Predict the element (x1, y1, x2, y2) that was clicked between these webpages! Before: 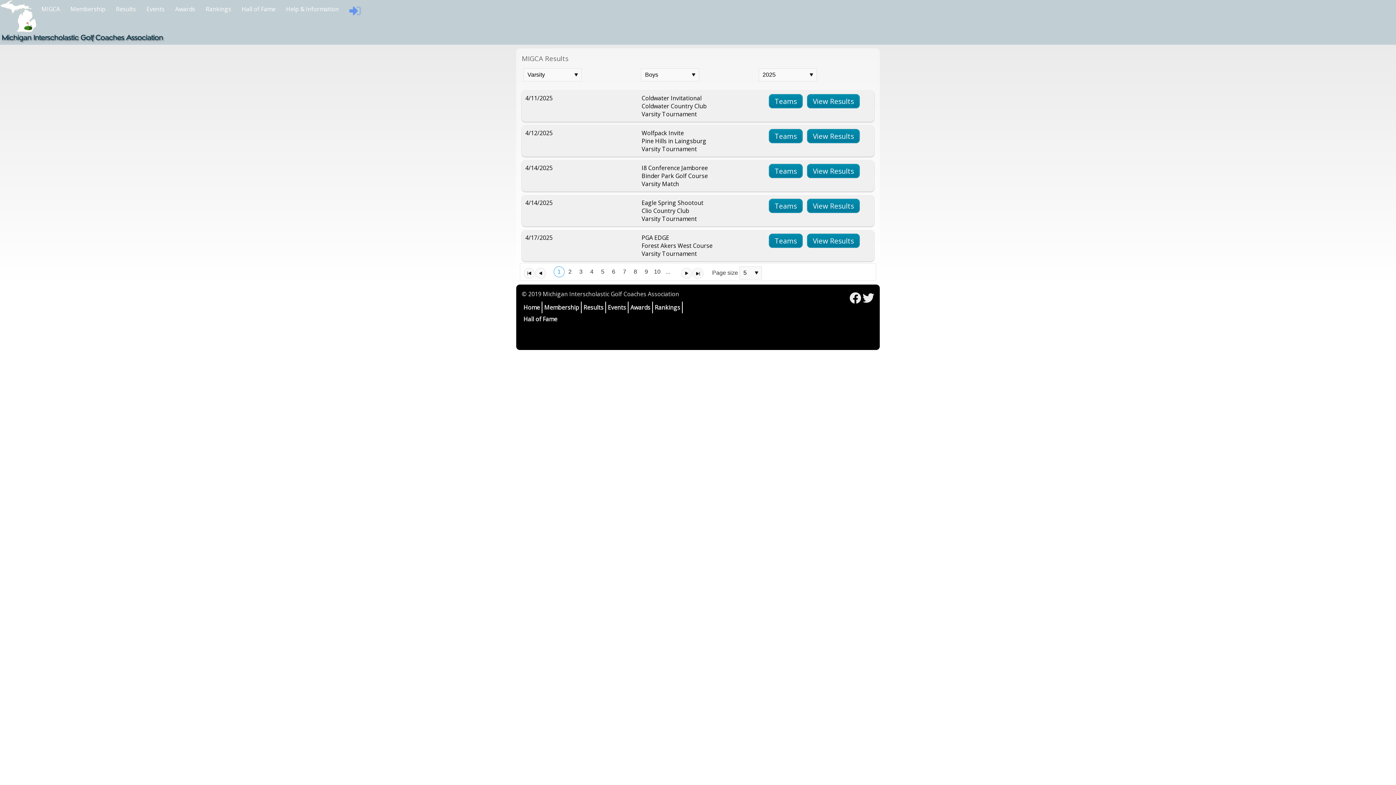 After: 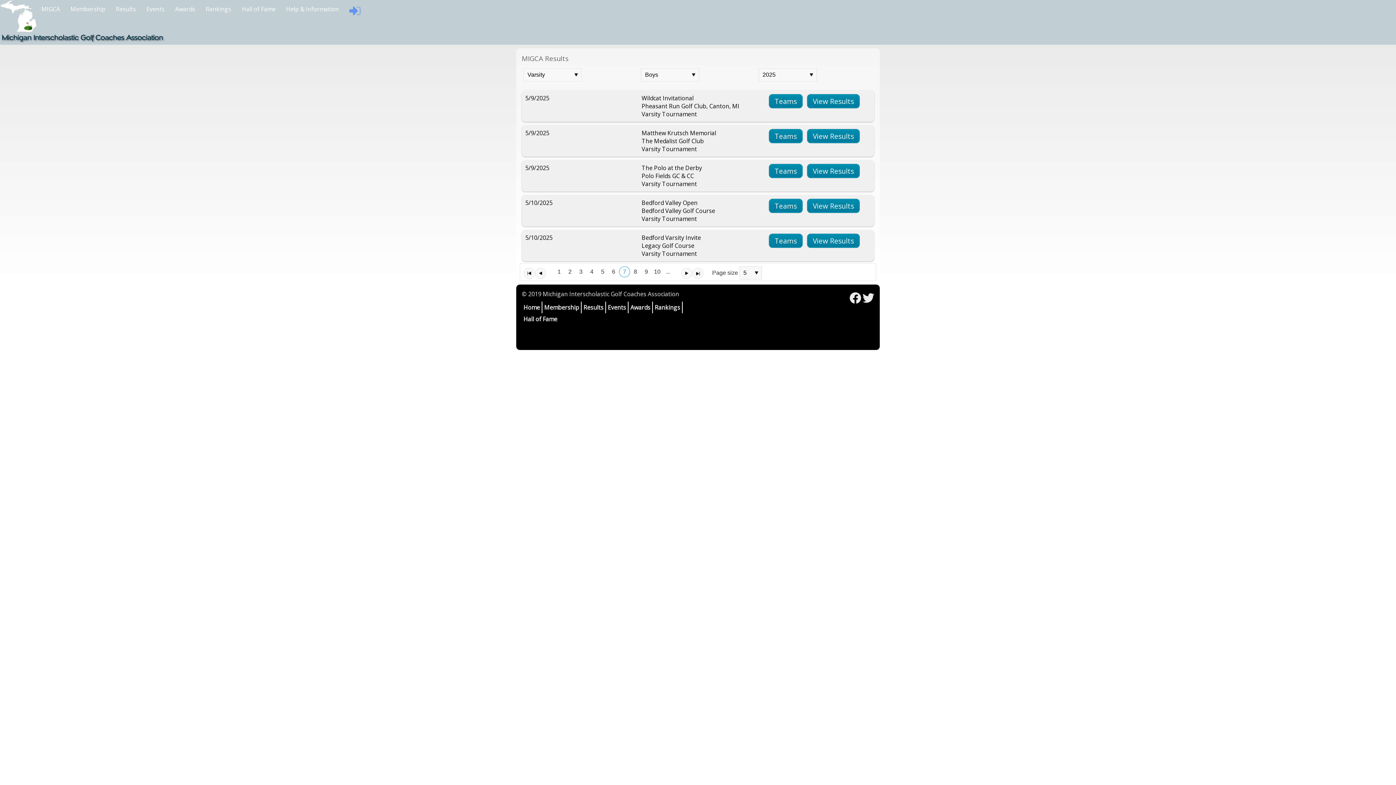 Action: bbox: (619, 266, 630, 277) label: 7